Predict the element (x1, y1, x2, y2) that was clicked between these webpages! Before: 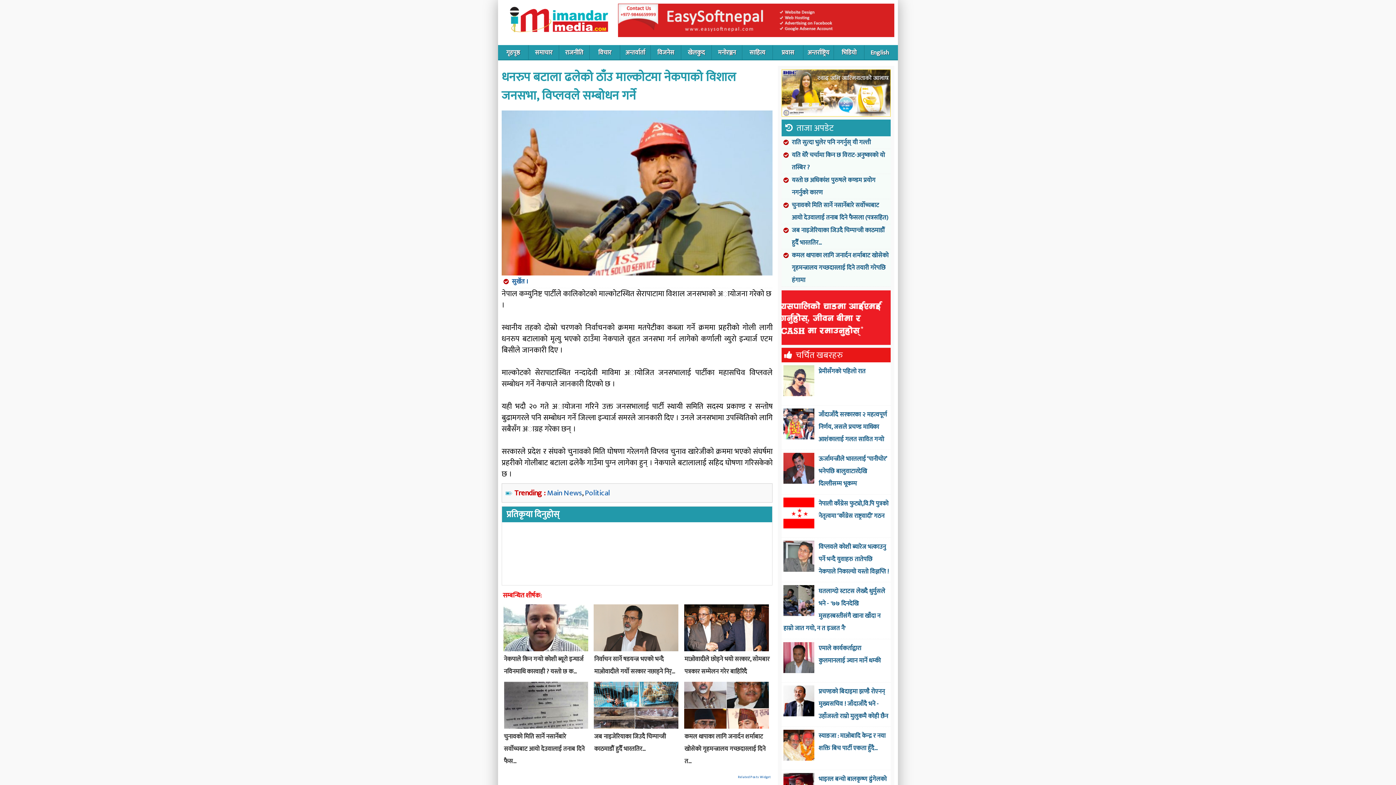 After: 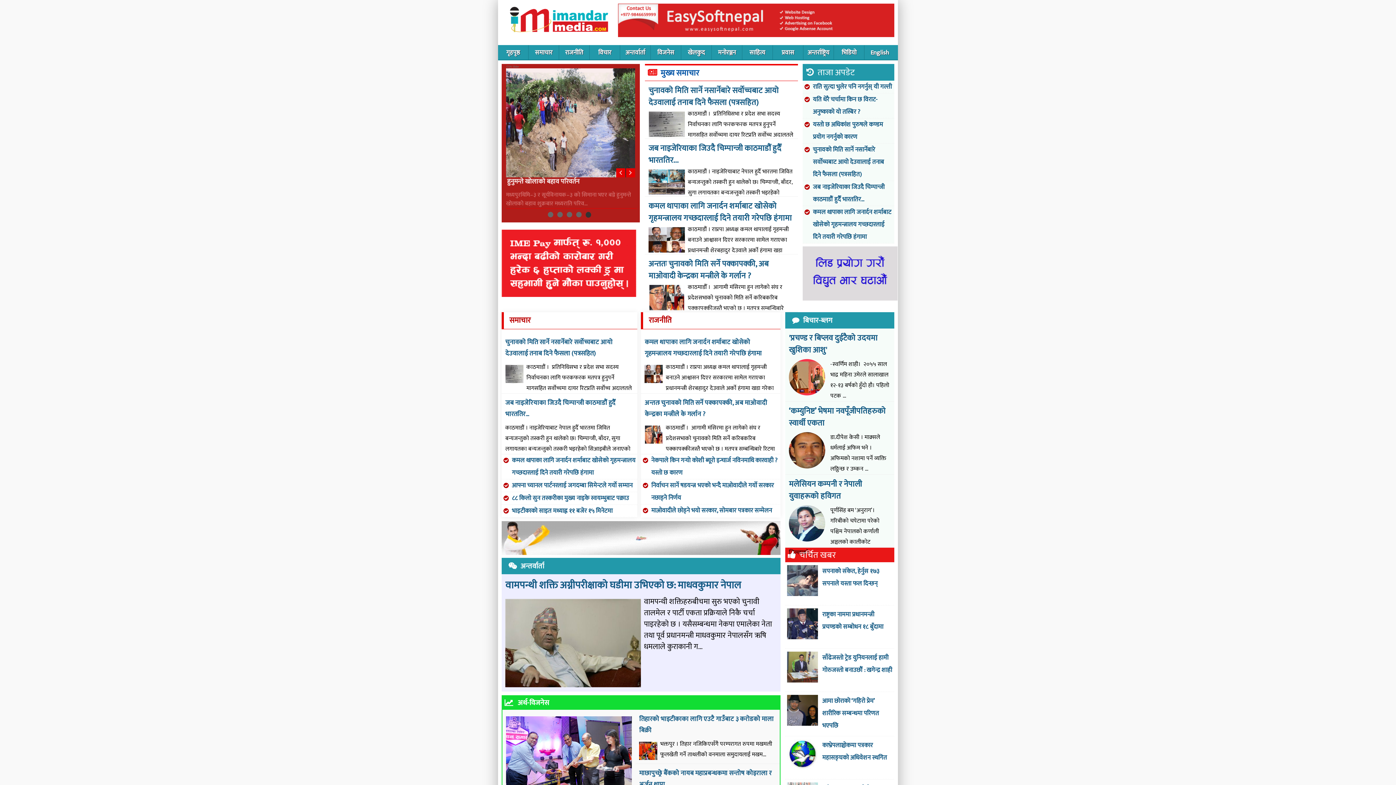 Action: bbox: (498, 45, 528, 60) label: गृहपृष्ठ